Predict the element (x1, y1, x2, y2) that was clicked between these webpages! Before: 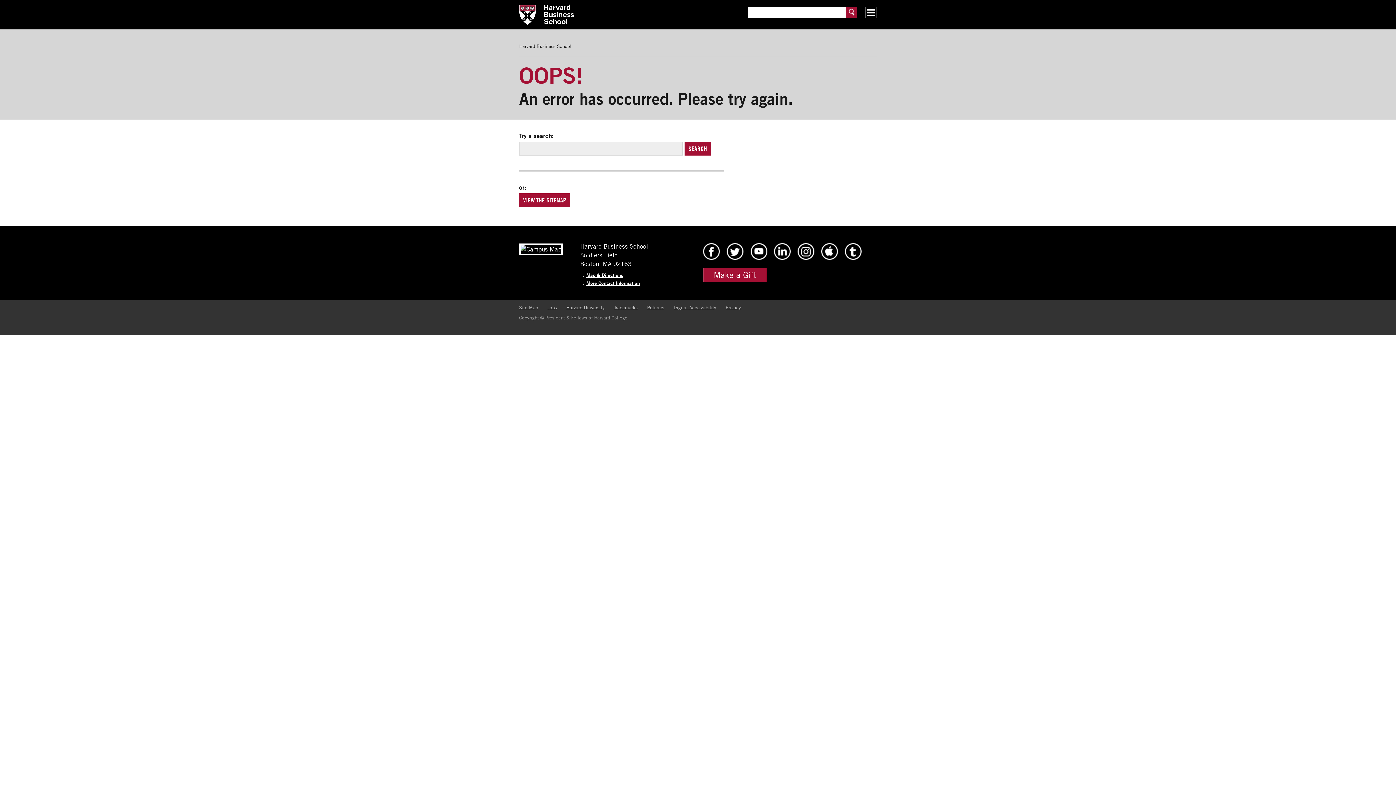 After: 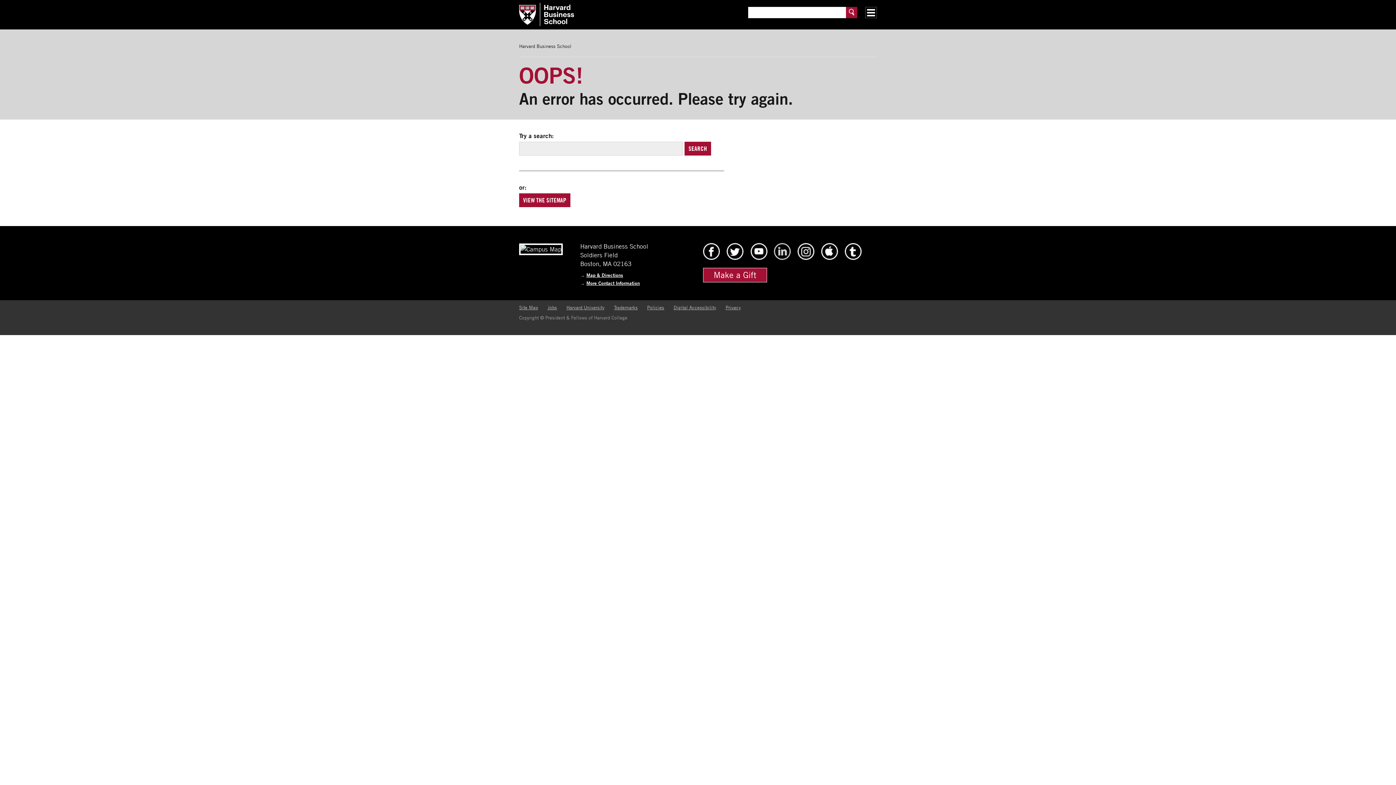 Action: bbox: (773, 254, 791, 261) label: HBS Linkedin